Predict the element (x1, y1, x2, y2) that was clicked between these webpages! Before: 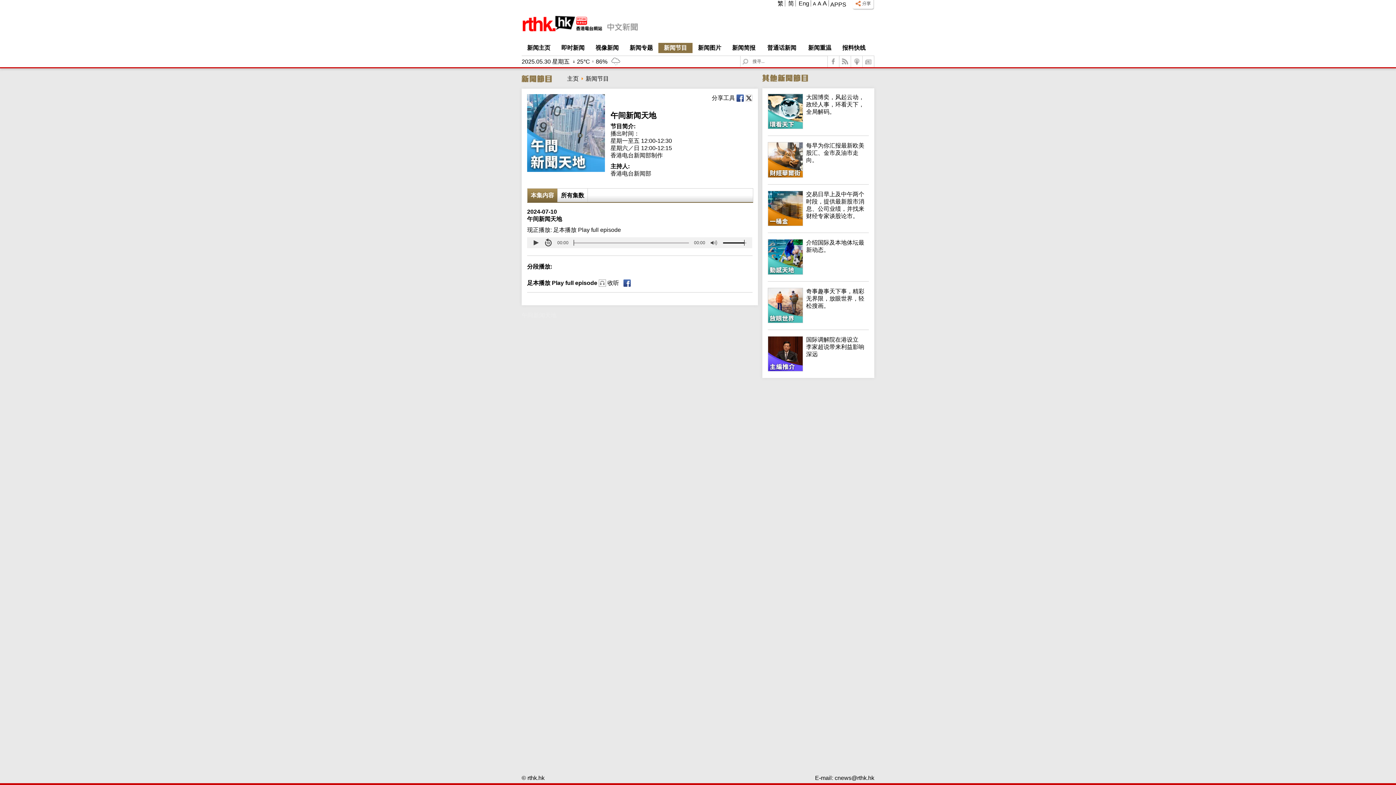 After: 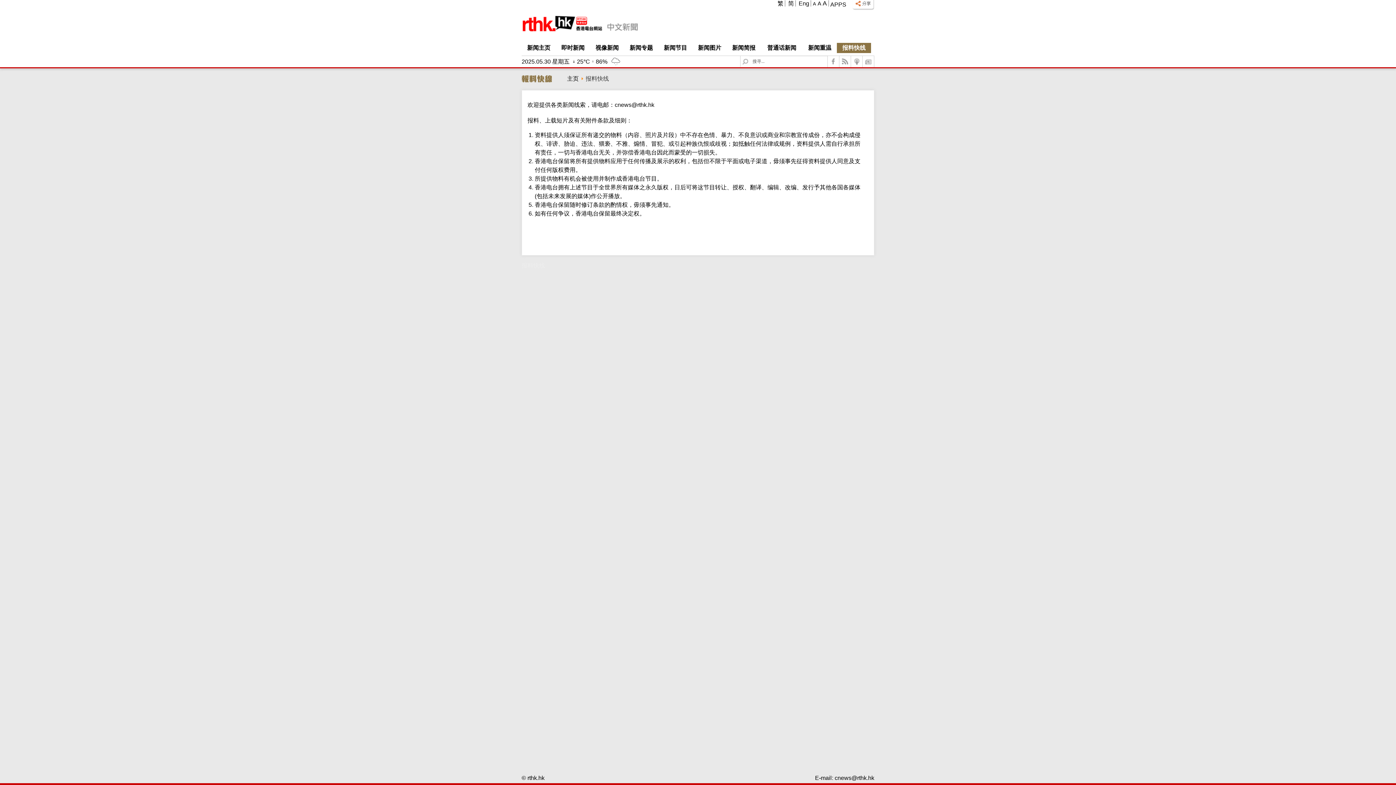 Action: label: 报料快线 bbox: (837, 42, 871, 53)